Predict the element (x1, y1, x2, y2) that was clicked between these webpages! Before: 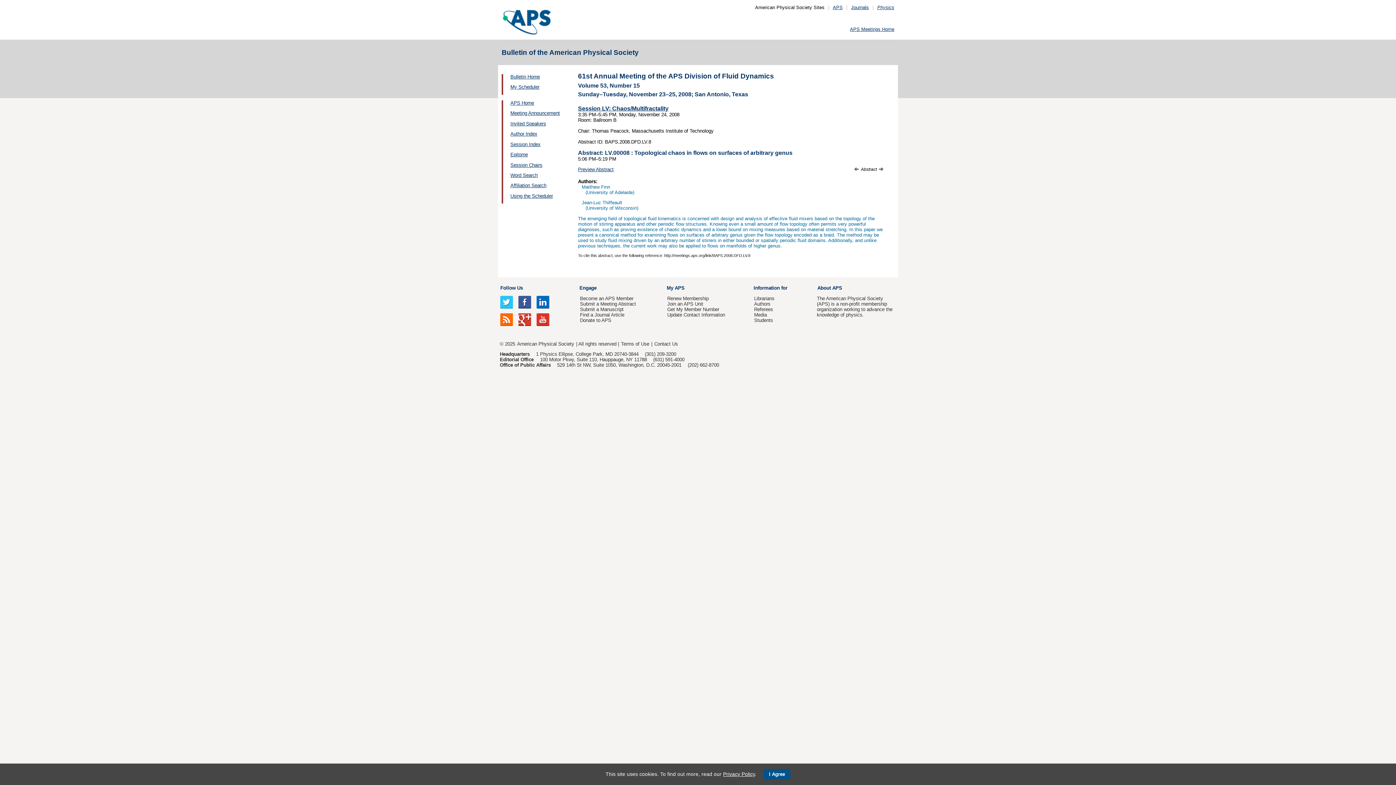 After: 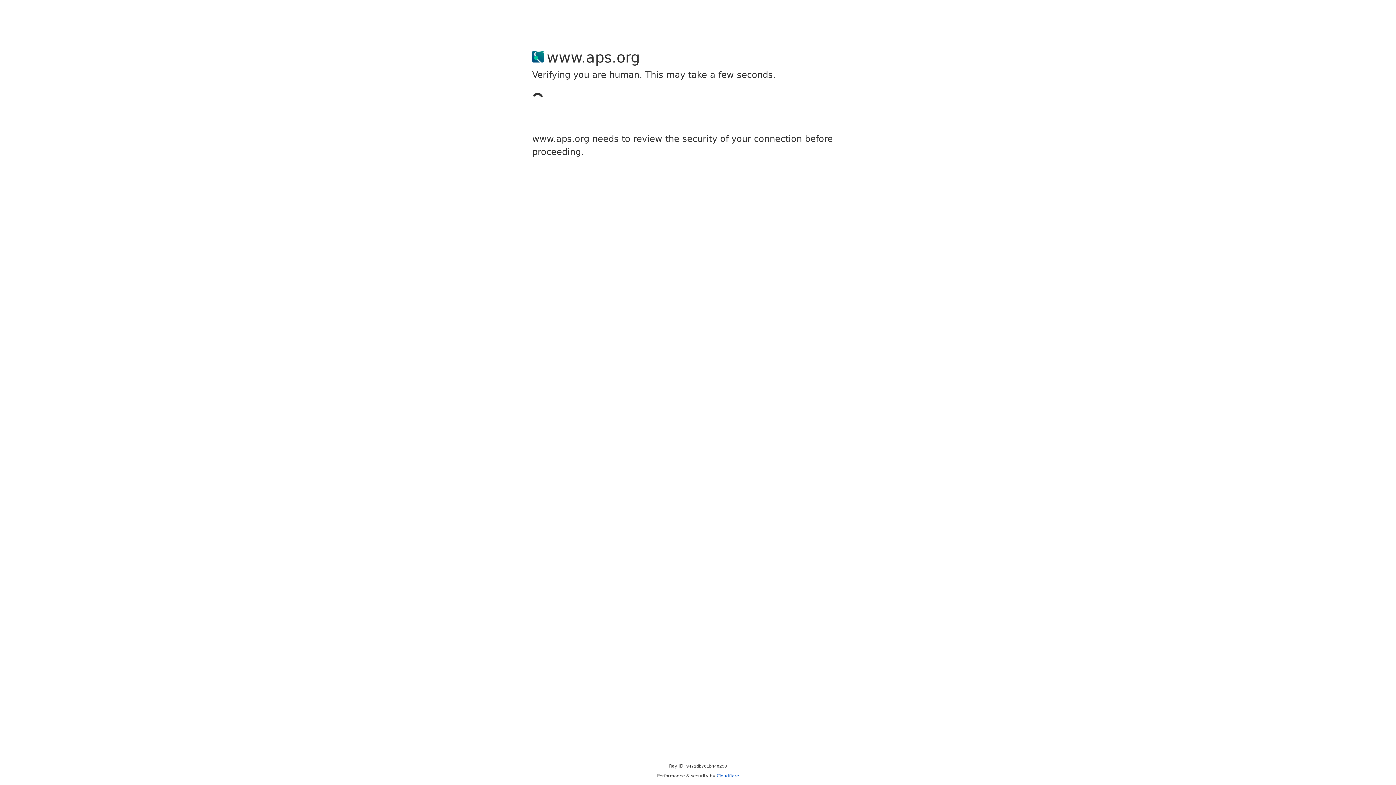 Action: label: Update Contact Information bbox: (667, 312, 725, 317)